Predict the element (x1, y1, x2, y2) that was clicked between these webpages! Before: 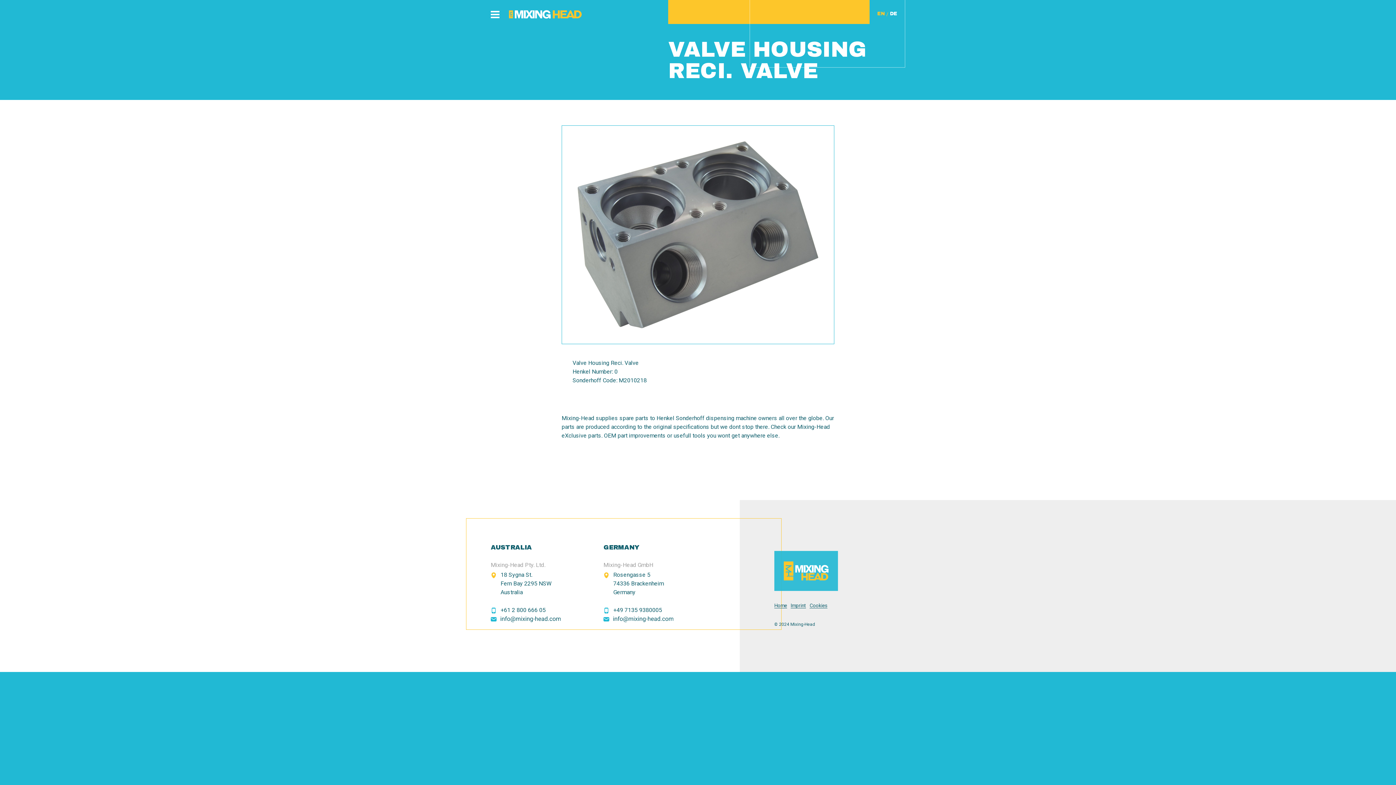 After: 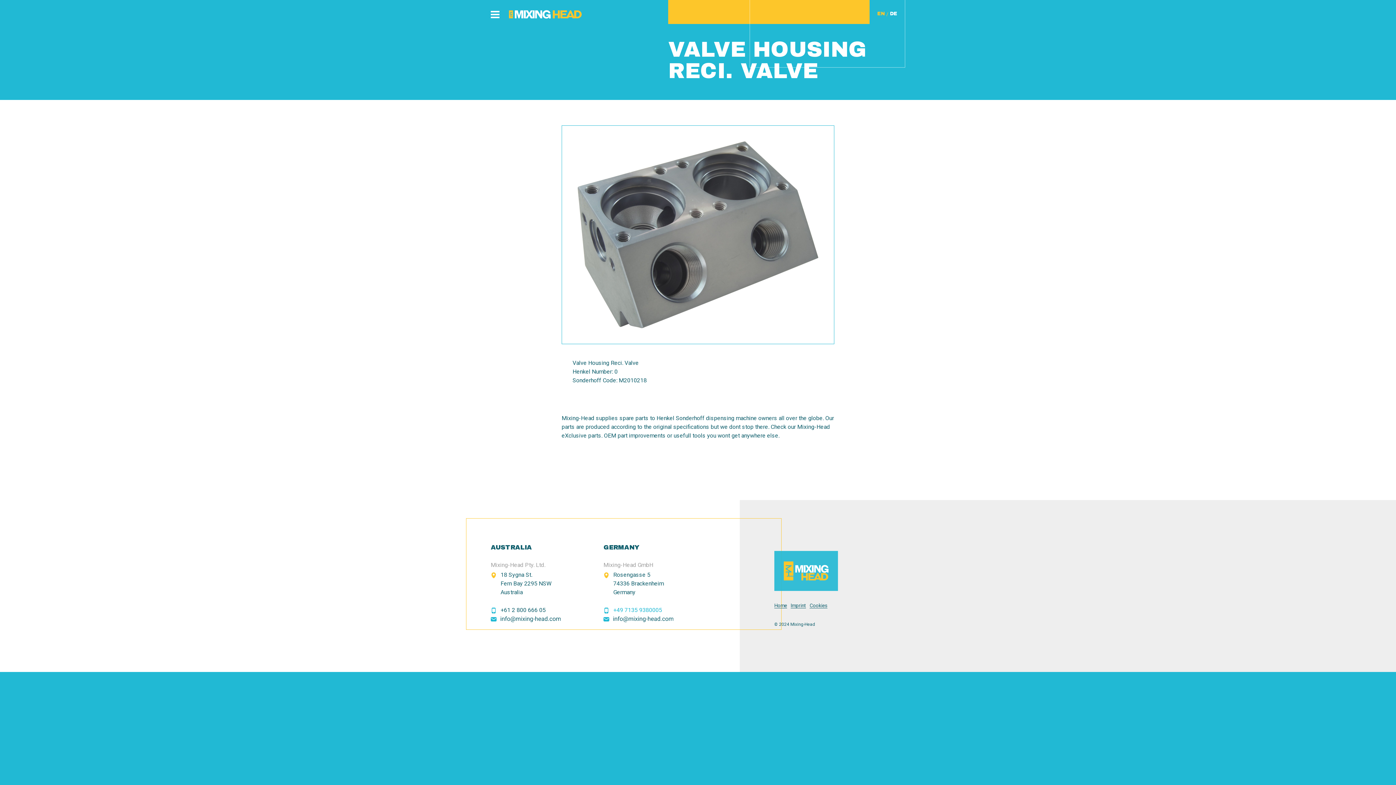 Action: bbox: (603, 606, 716, 614) label: +49 7135 9380005